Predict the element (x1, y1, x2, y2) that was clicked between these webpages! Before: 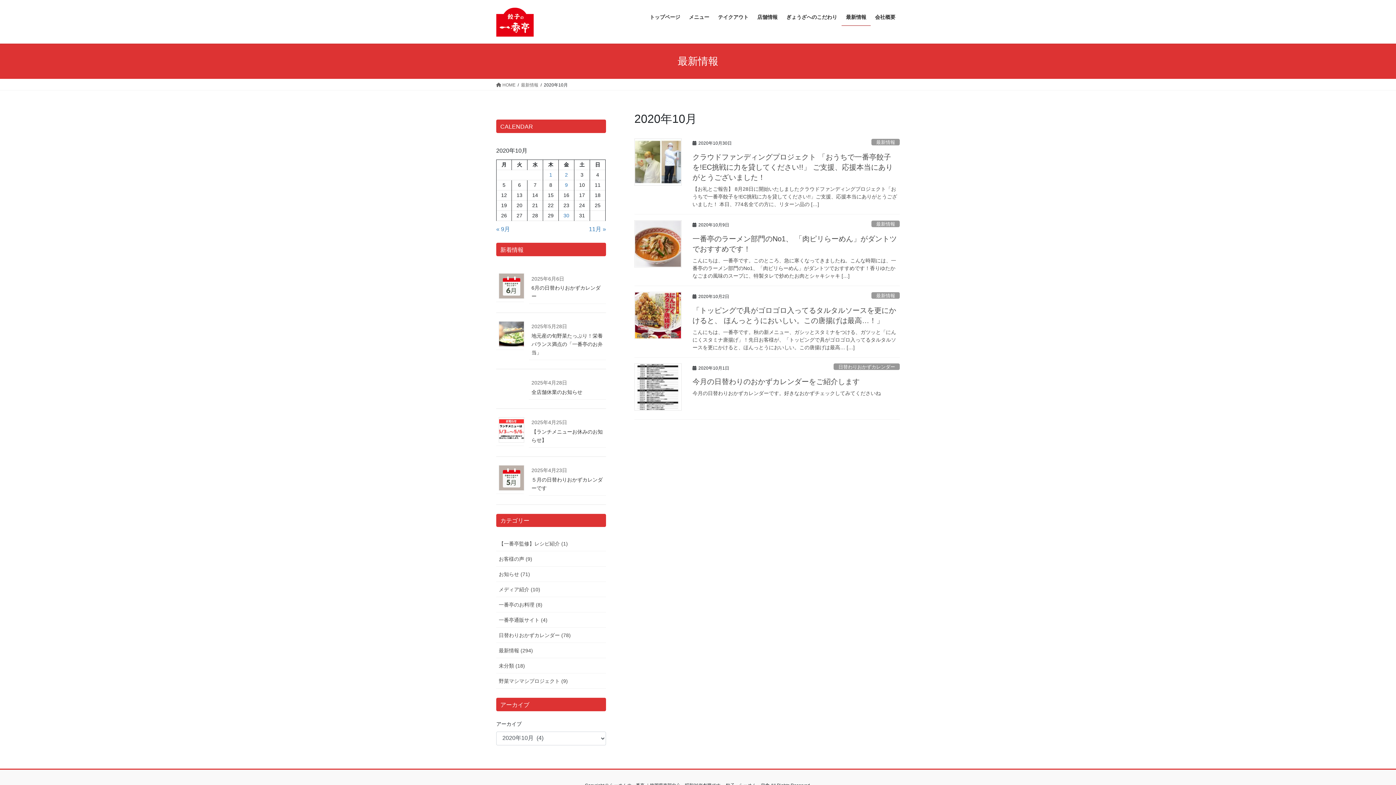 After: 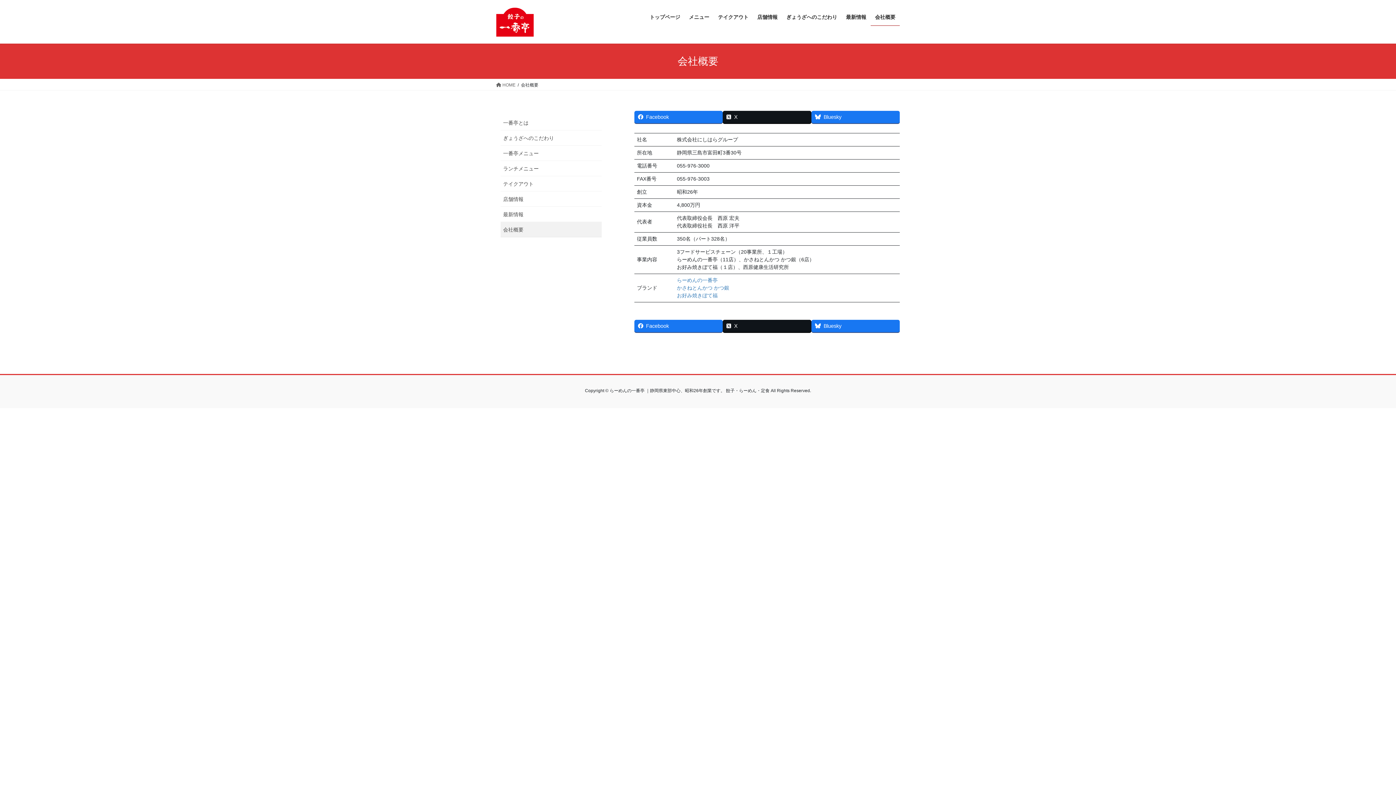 Action: bbox: (870, 8, 900, 25) label: 会社概要